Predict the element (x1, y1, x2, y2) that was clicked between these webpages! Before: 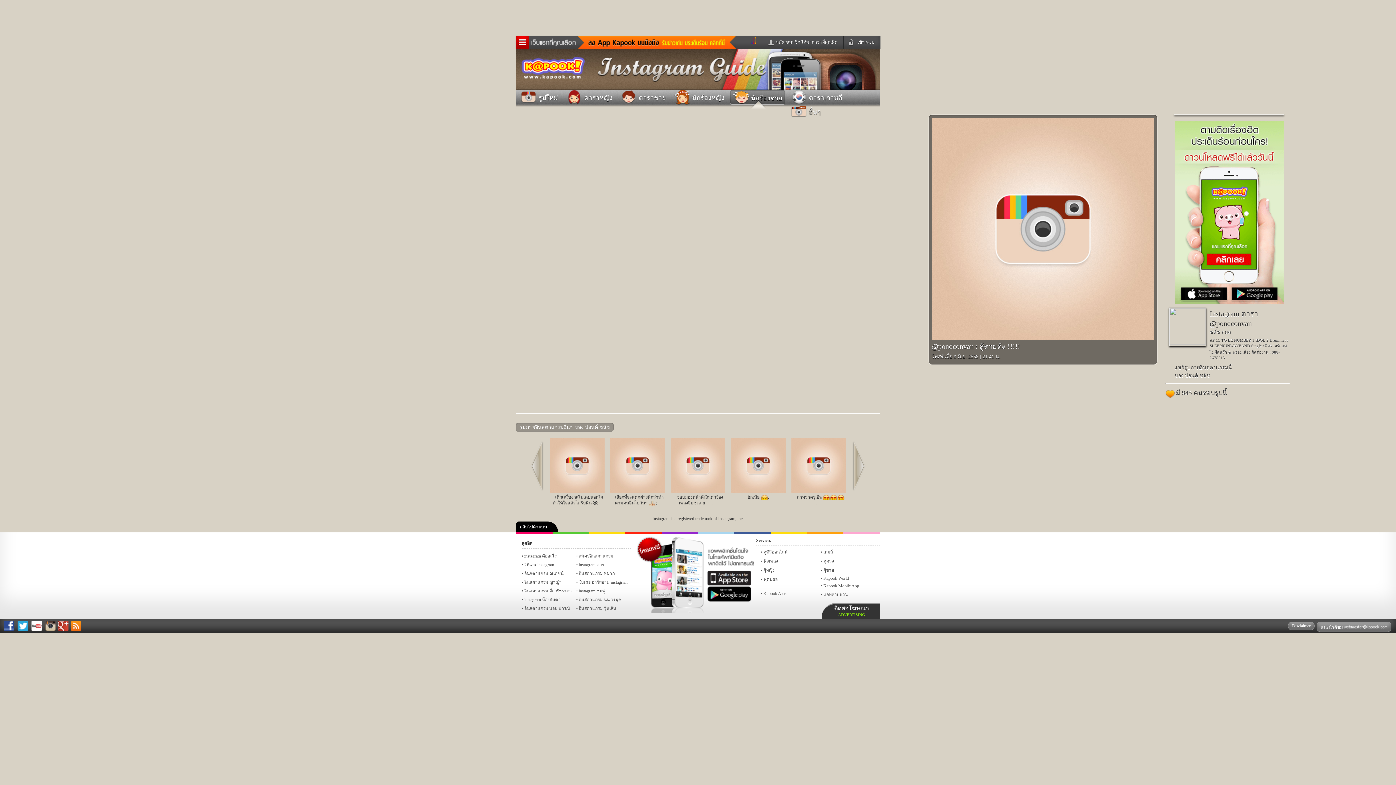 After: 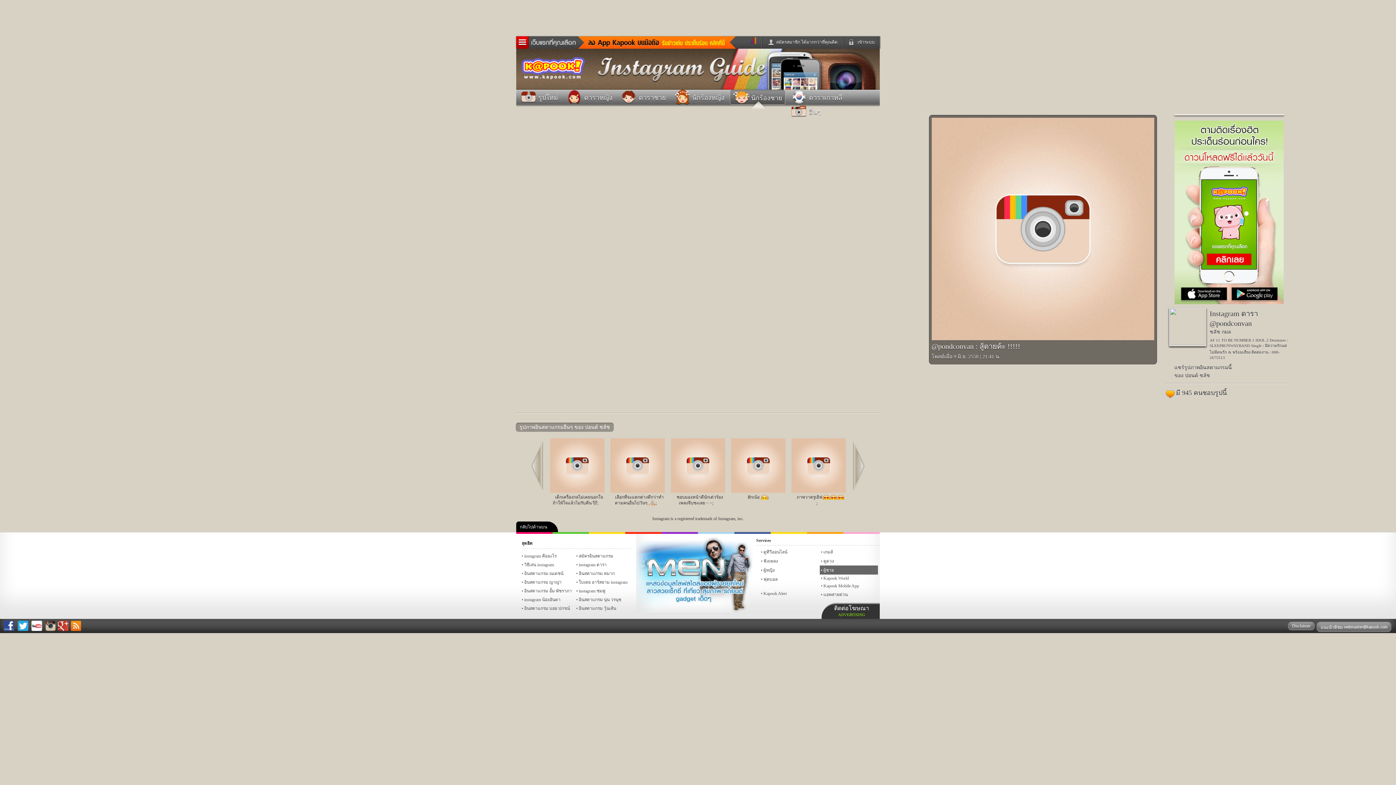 Action: bbox: (820, 565, 878, 574) label: ผู้ชาย